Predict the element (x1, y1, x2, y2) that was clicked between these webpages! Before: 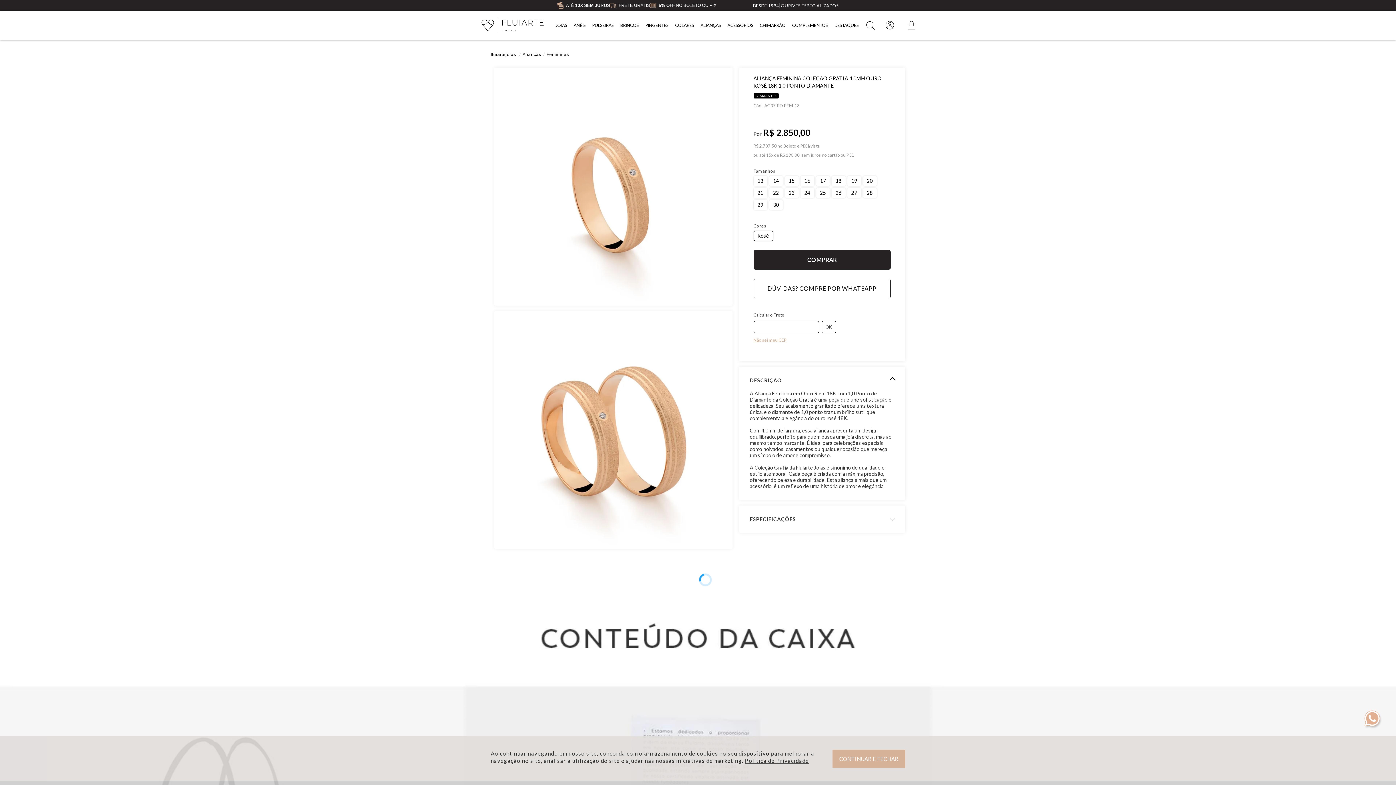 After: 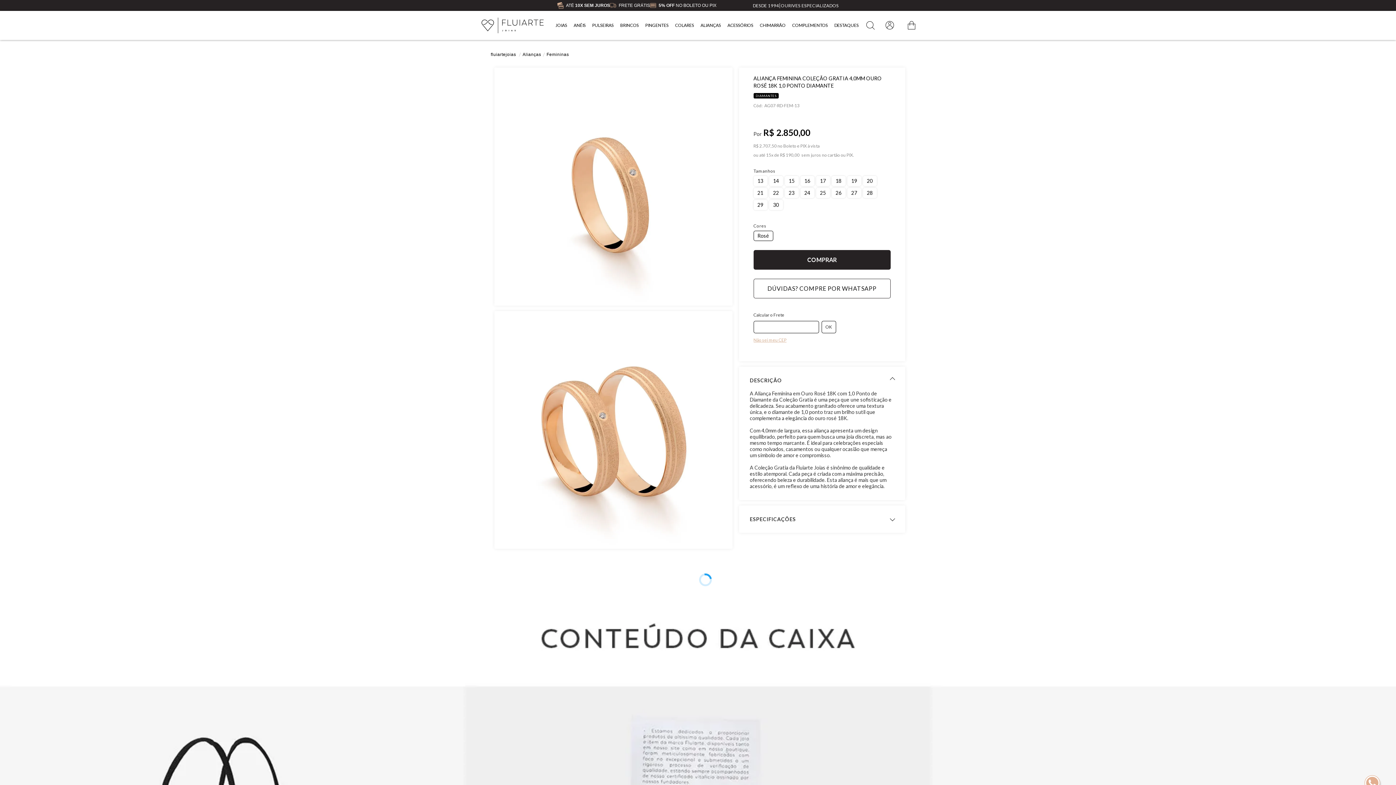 Action: bbox: (832, 750, 905, 768) label: CONTINUAR E FECHAR